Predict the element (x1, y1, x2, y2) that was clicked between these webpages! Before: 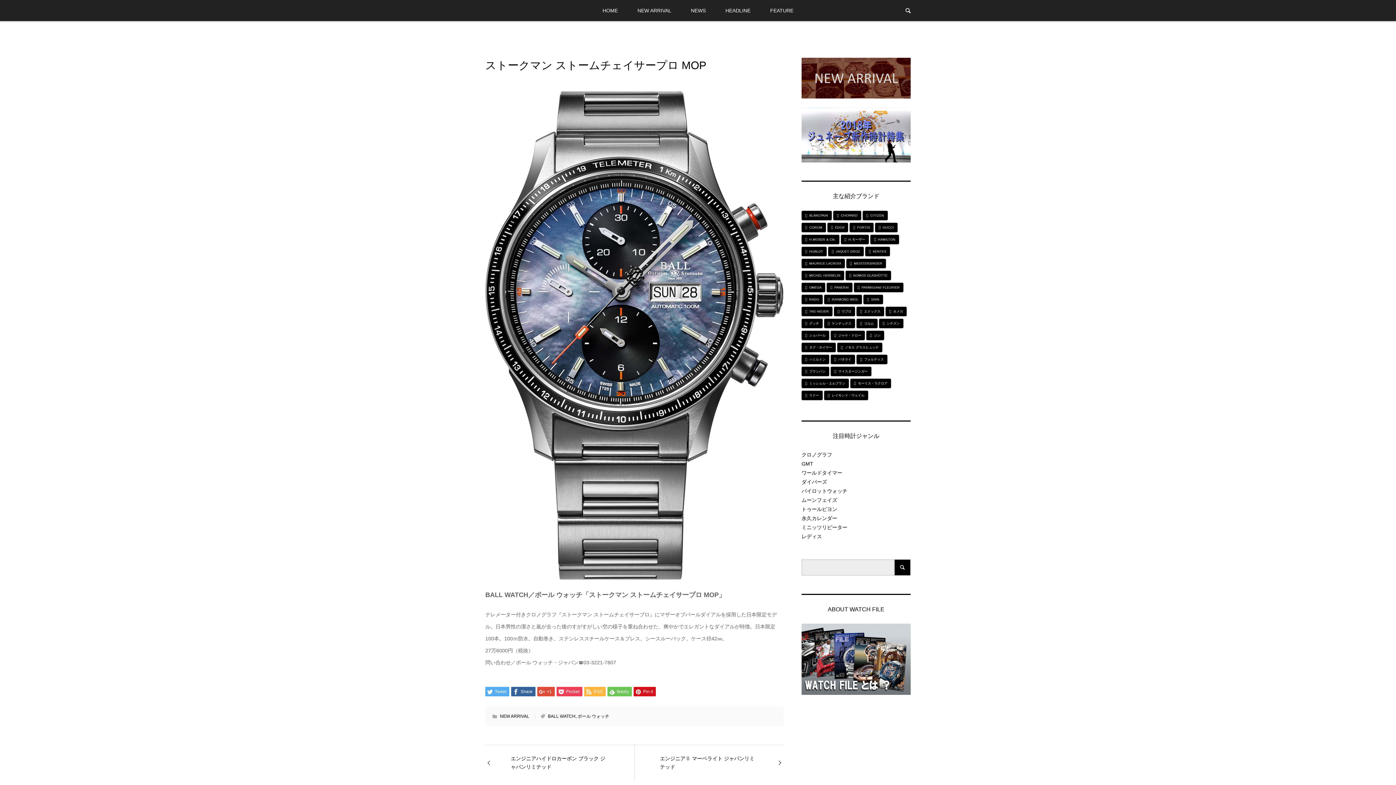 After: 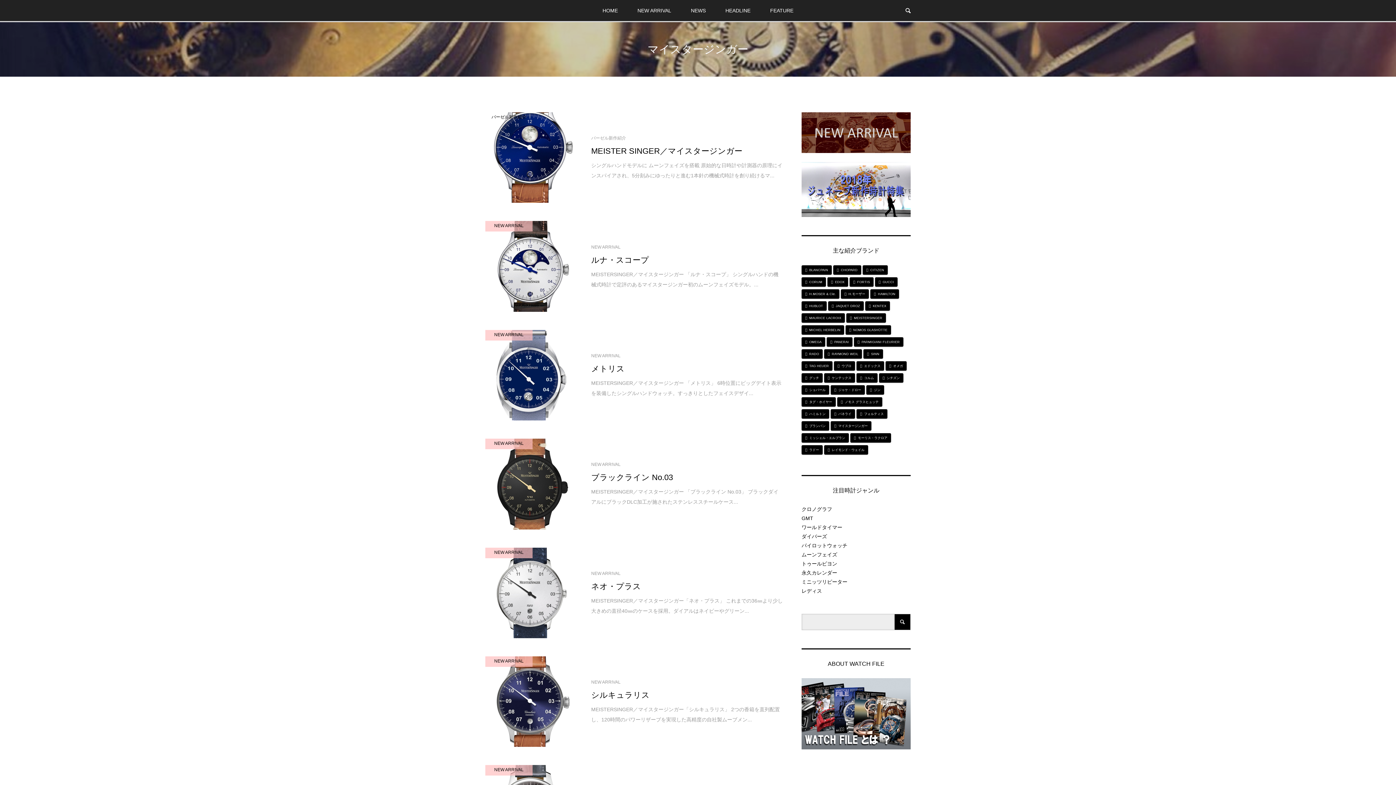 Action: bbox: (830, 366, 871, 376) label: マイスタージンガー (7個の項目)